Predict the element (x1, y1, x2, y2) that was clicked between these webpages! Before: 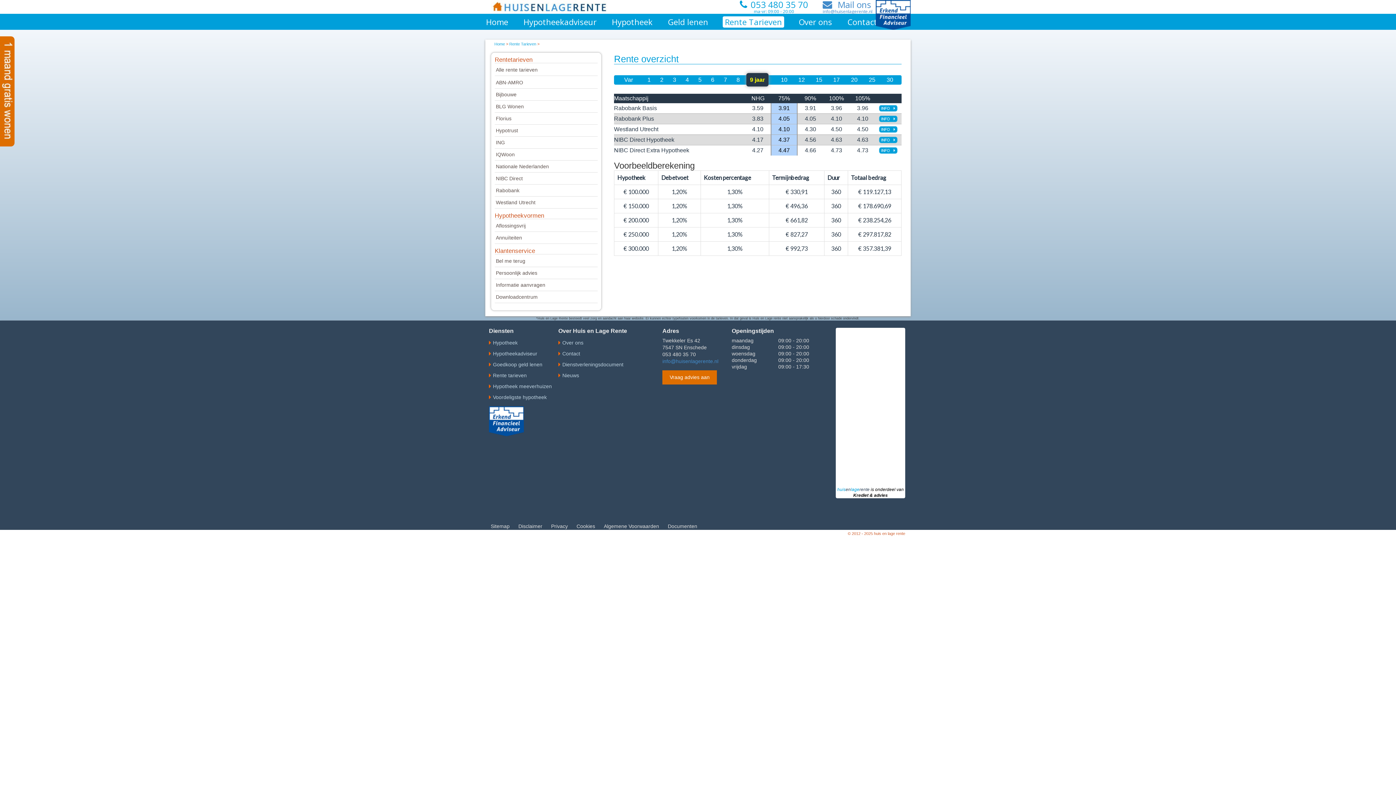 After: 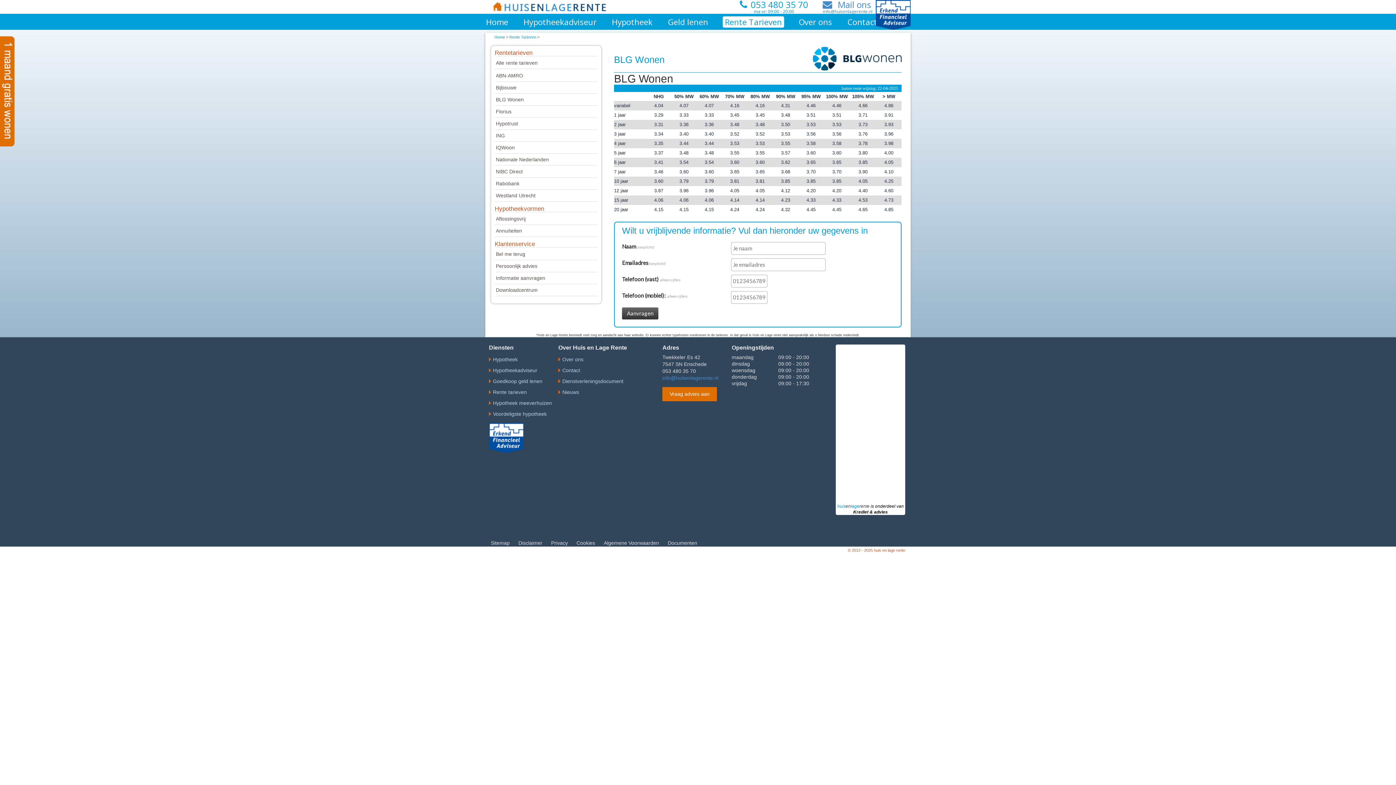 Action: label: BLG Wonen bbox: (496, 103, 524, 109)